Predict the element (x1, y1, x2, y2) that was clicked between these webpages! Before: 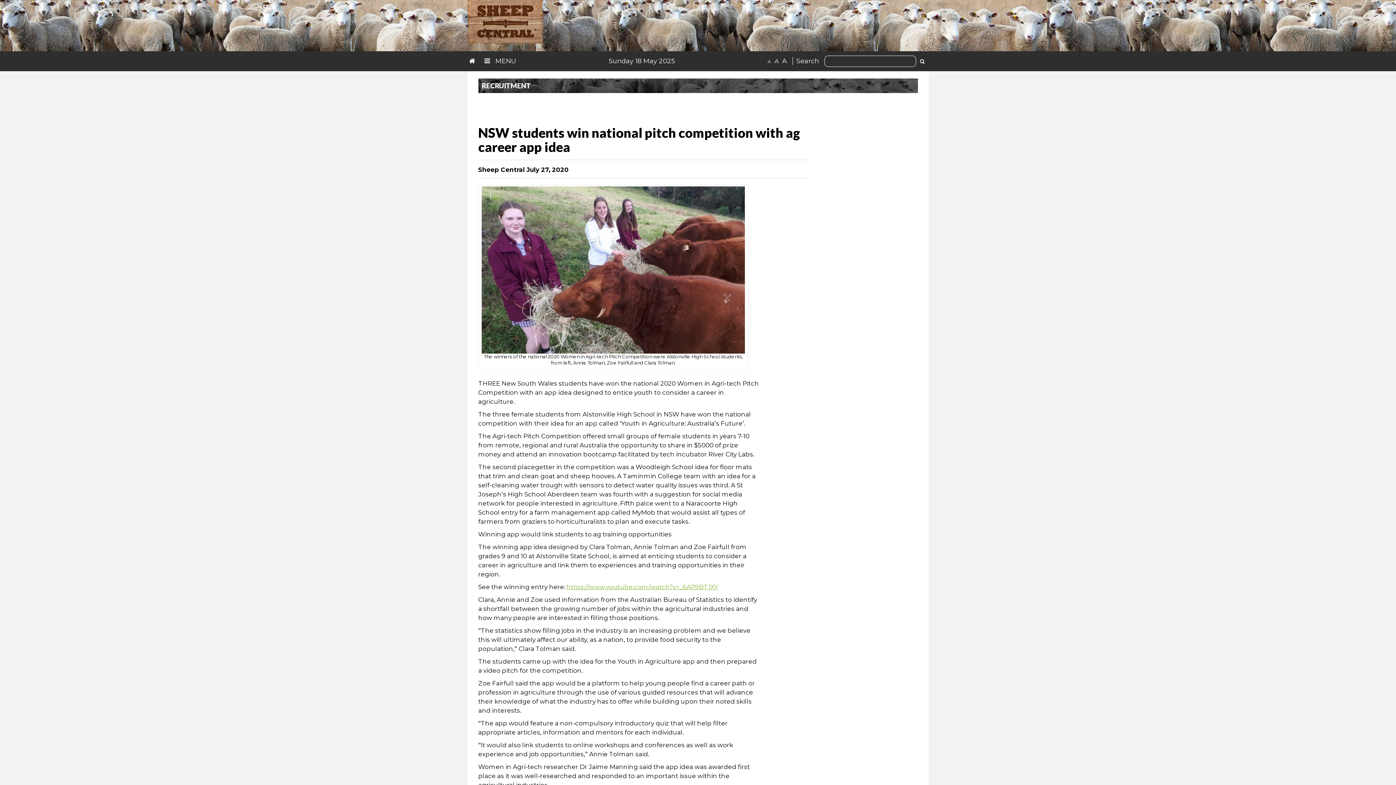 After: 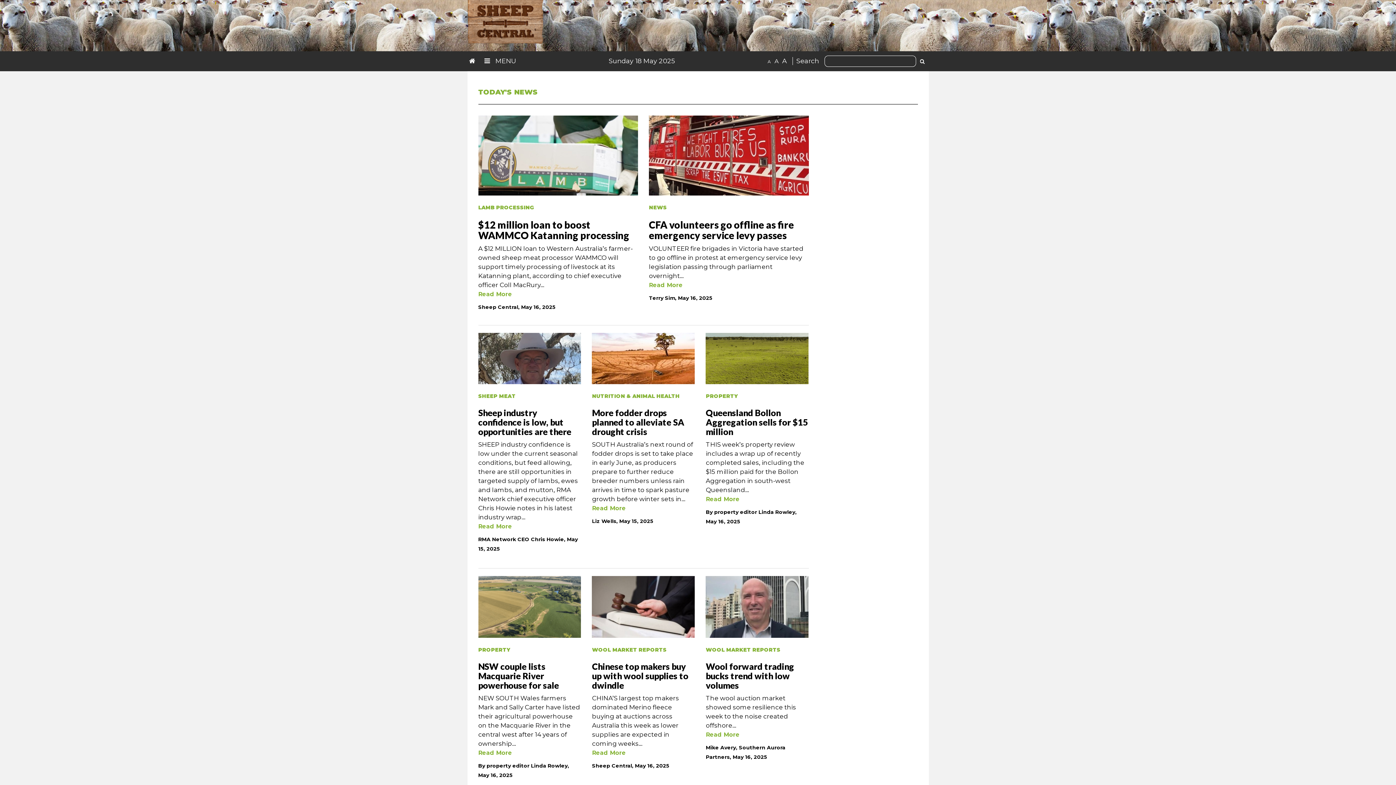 Action: bbox: (467, 54, 480, 67)